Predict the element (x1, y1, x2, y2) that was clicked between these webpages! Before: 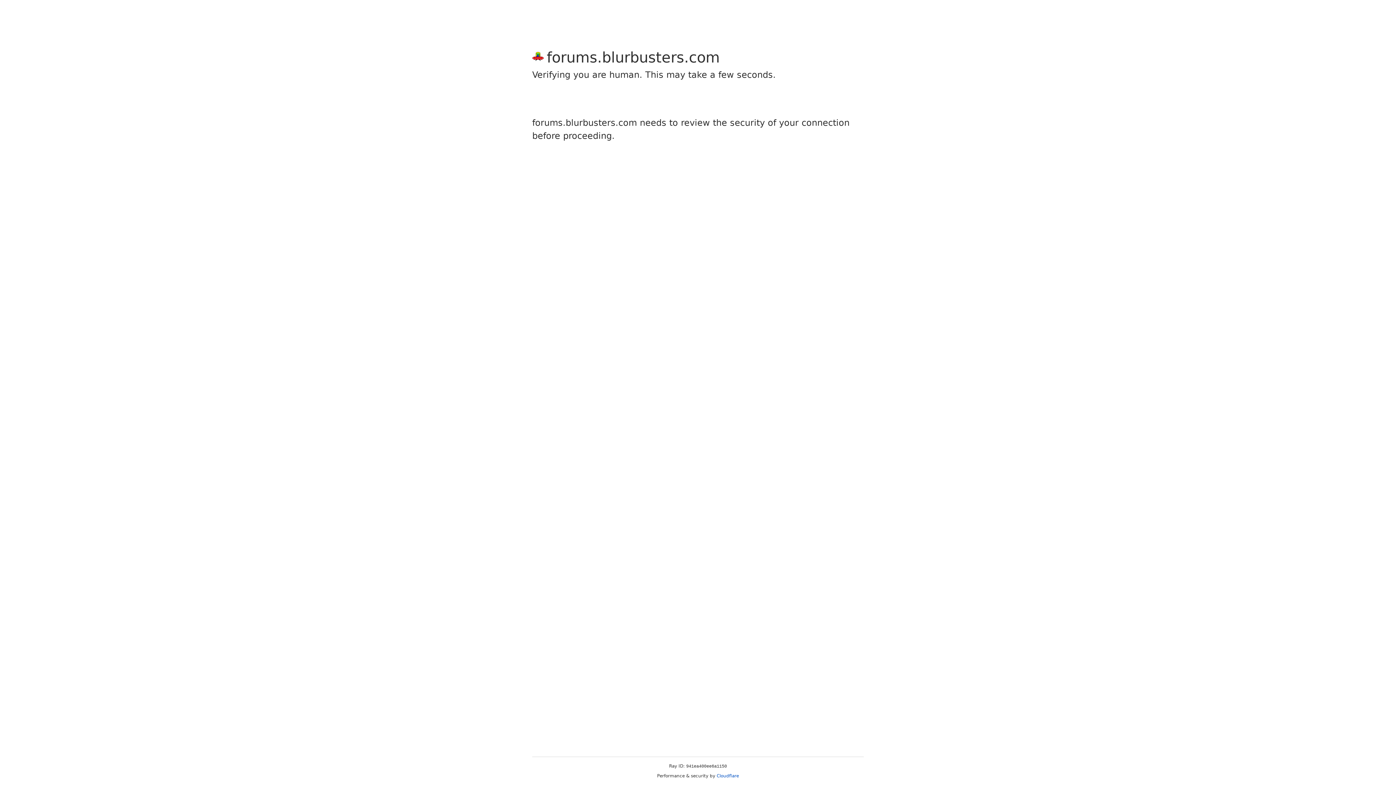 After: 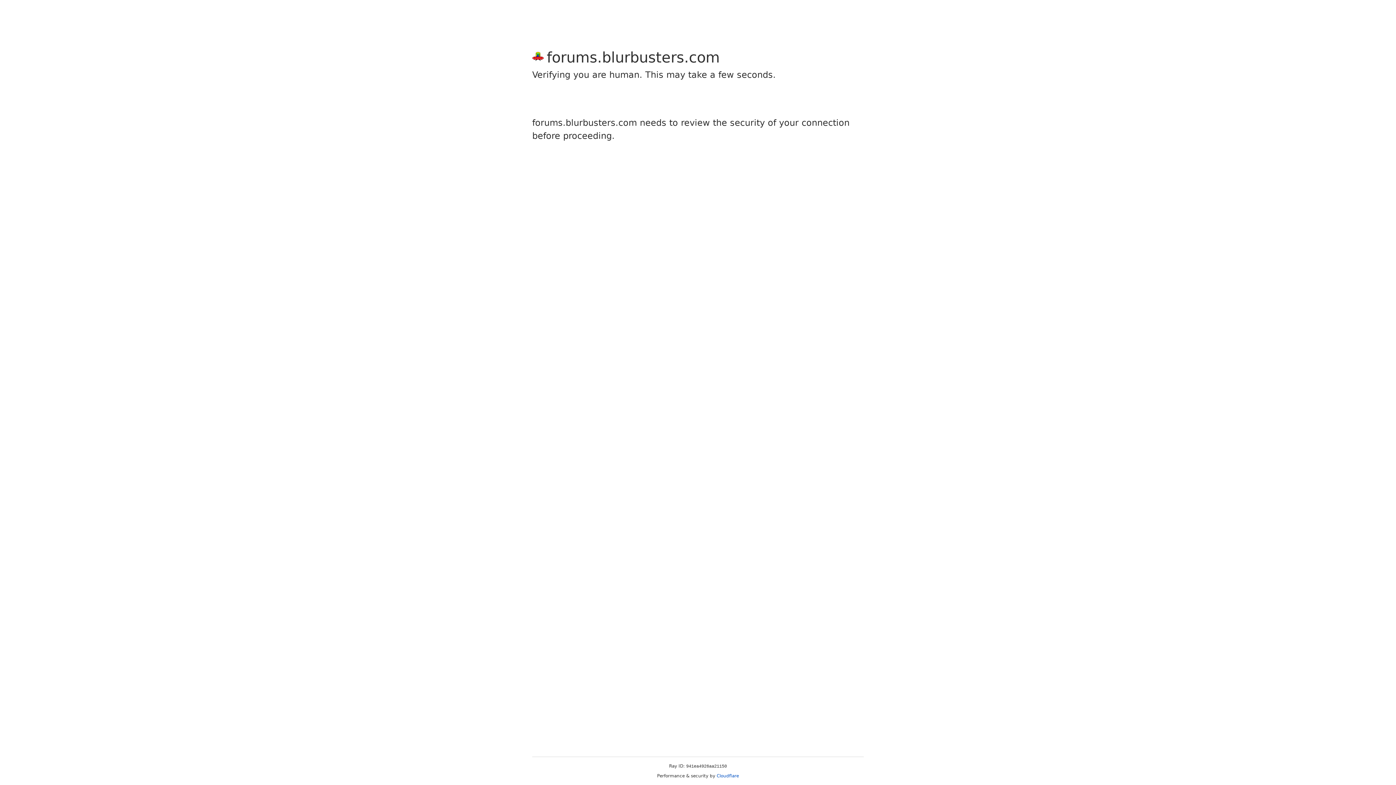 Action: label: Cloudflare bbox: (716, 773, 739, 778)